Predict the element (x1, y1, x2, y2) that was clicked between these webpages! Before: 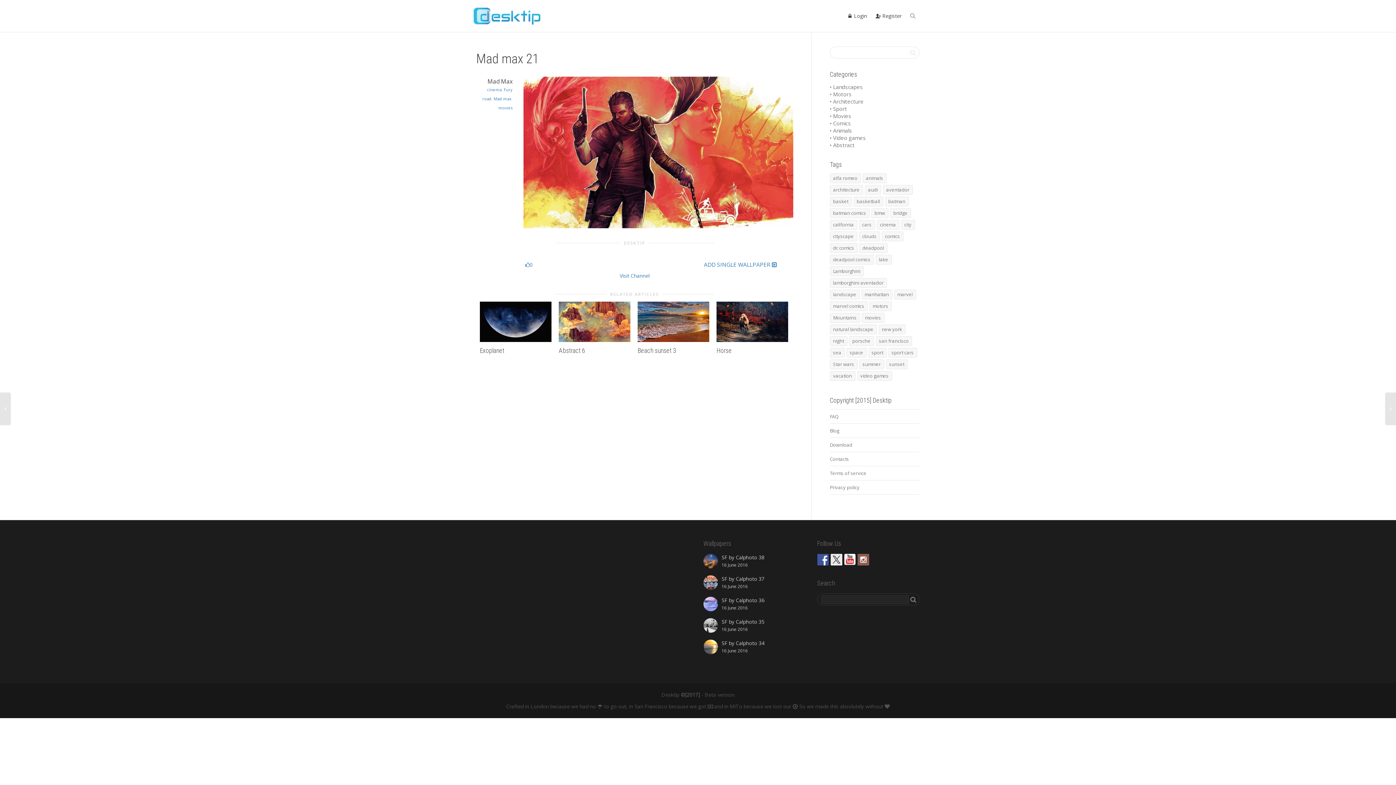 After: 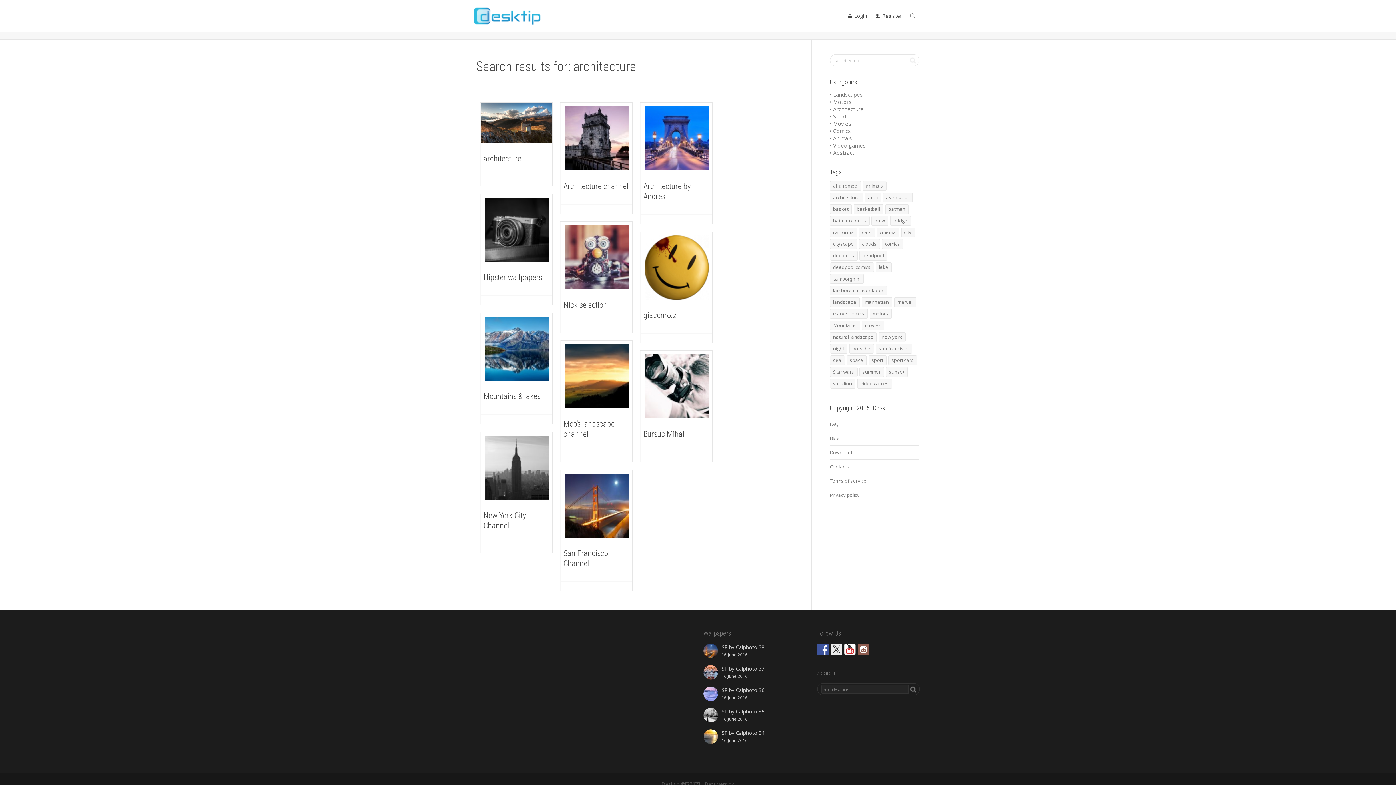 Action: label: • Architecture bbox: (830, 97, 863, 105)